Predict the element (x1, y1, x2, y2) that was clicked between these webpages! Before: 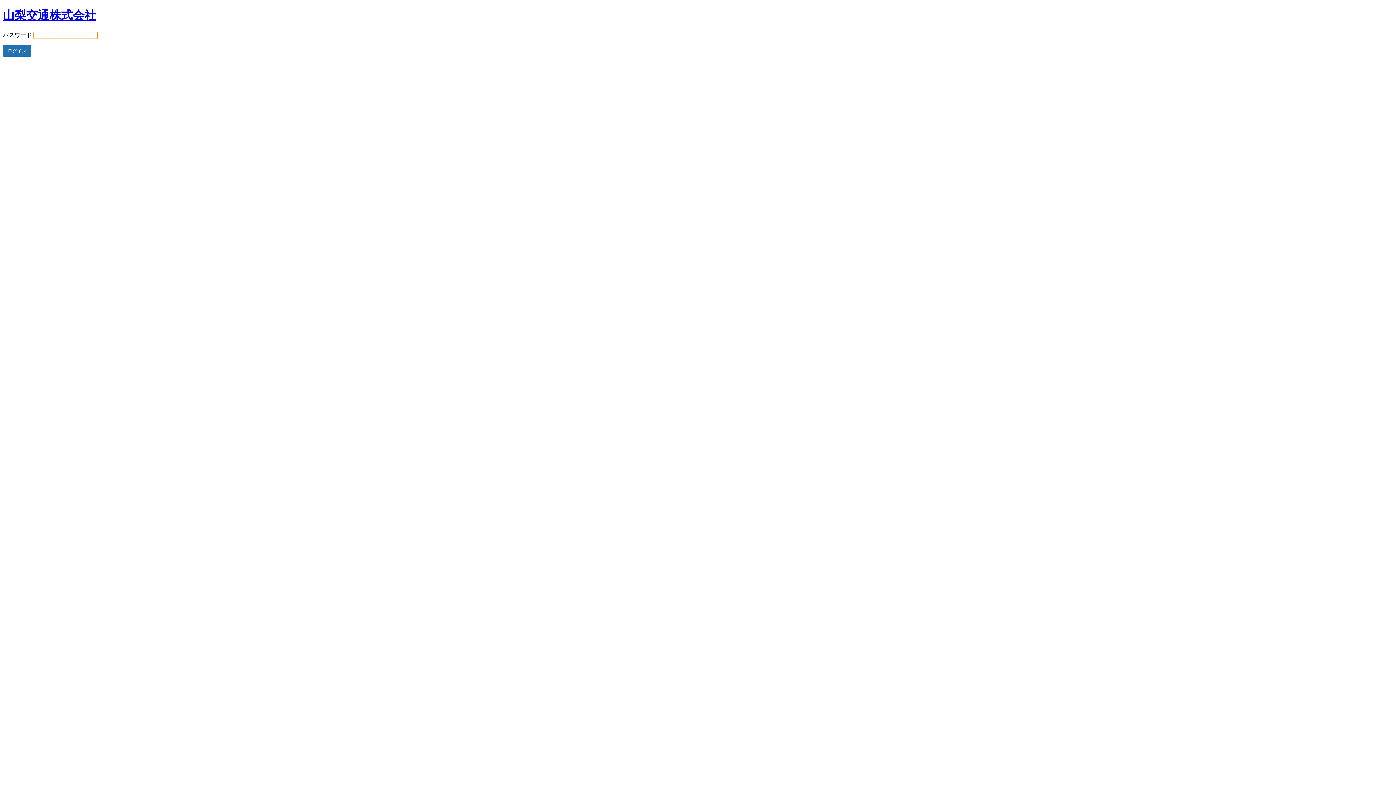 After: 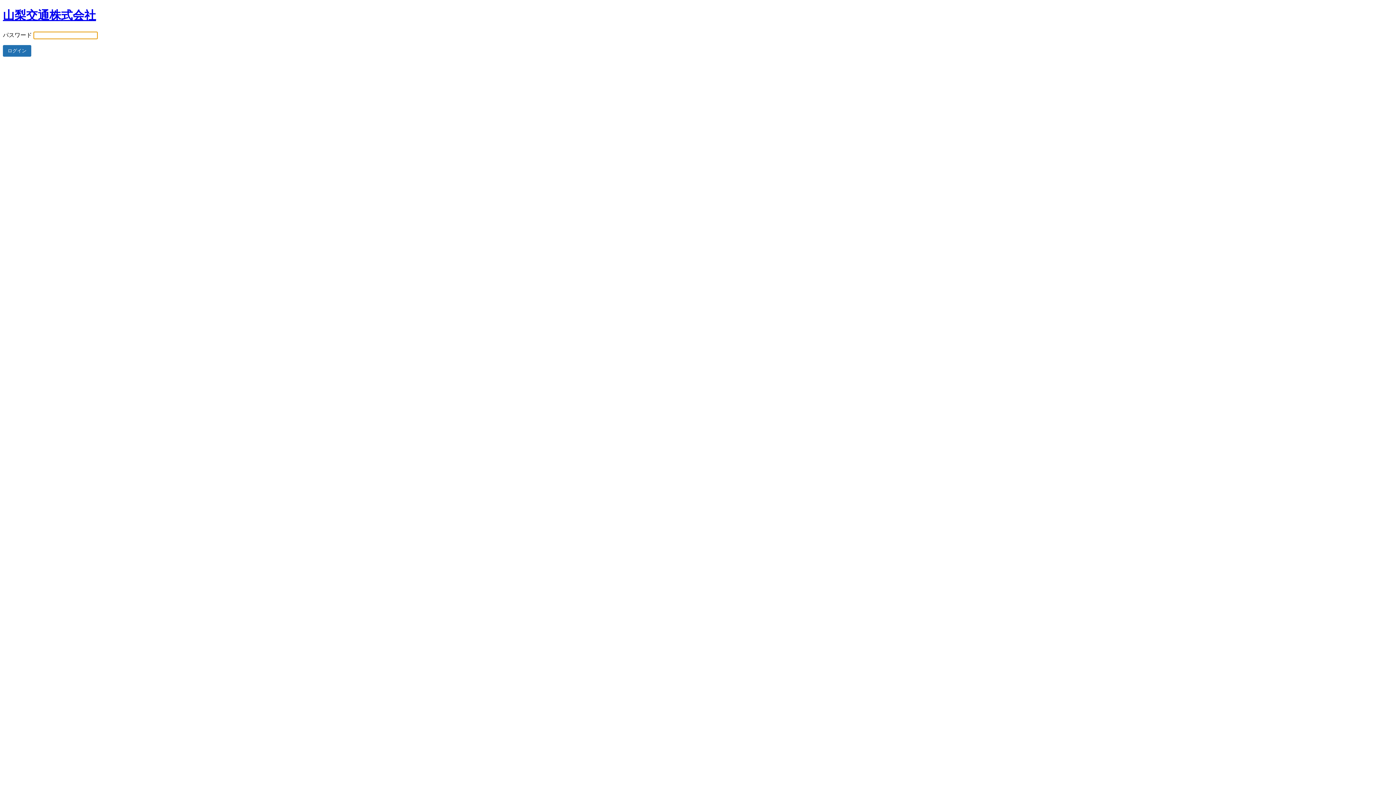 Action: label: 山梨交通株式会社 bbox: (2, 8, 96, 21)